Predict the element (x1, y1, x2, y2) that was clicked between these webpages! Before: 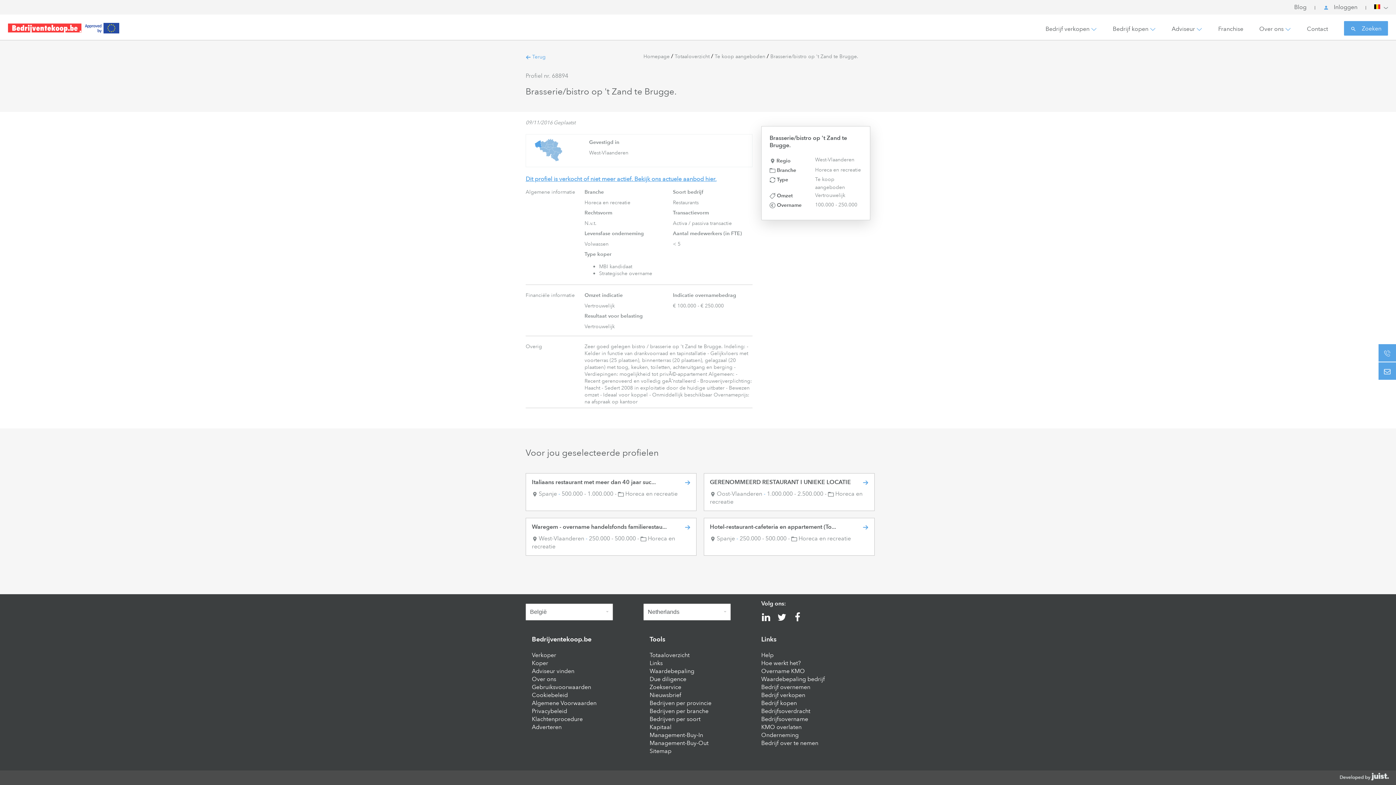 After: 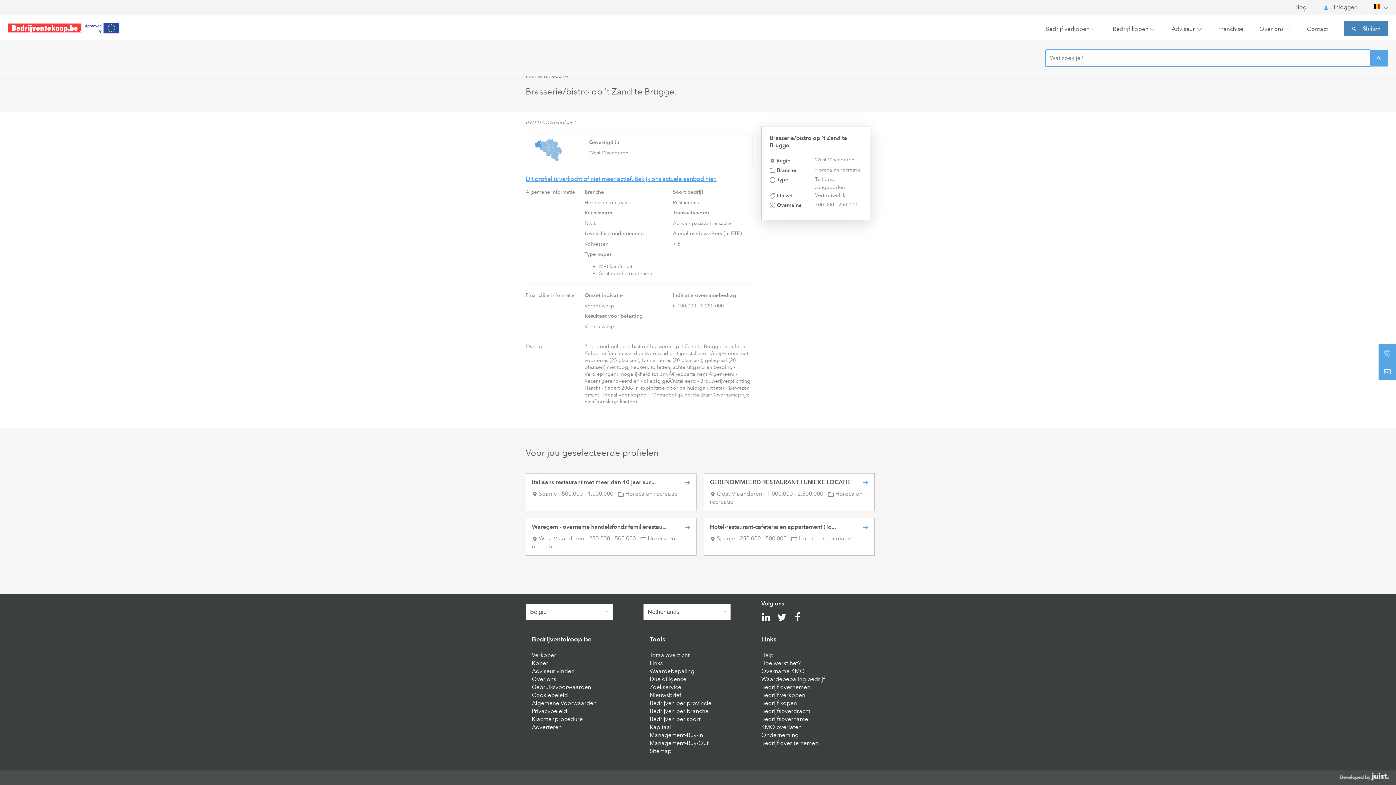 Action: bbox: (1344, 21, 1388, 35) label:  Zoeken